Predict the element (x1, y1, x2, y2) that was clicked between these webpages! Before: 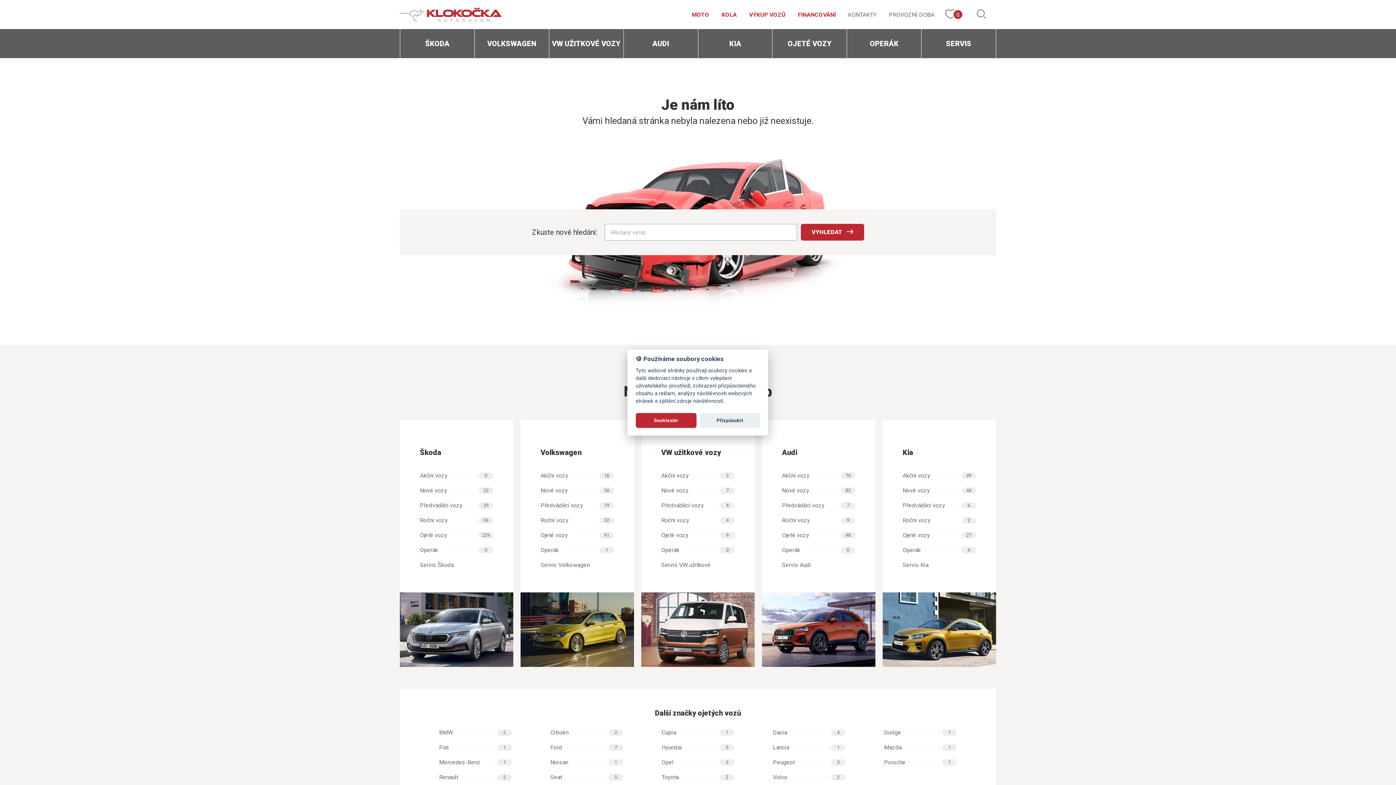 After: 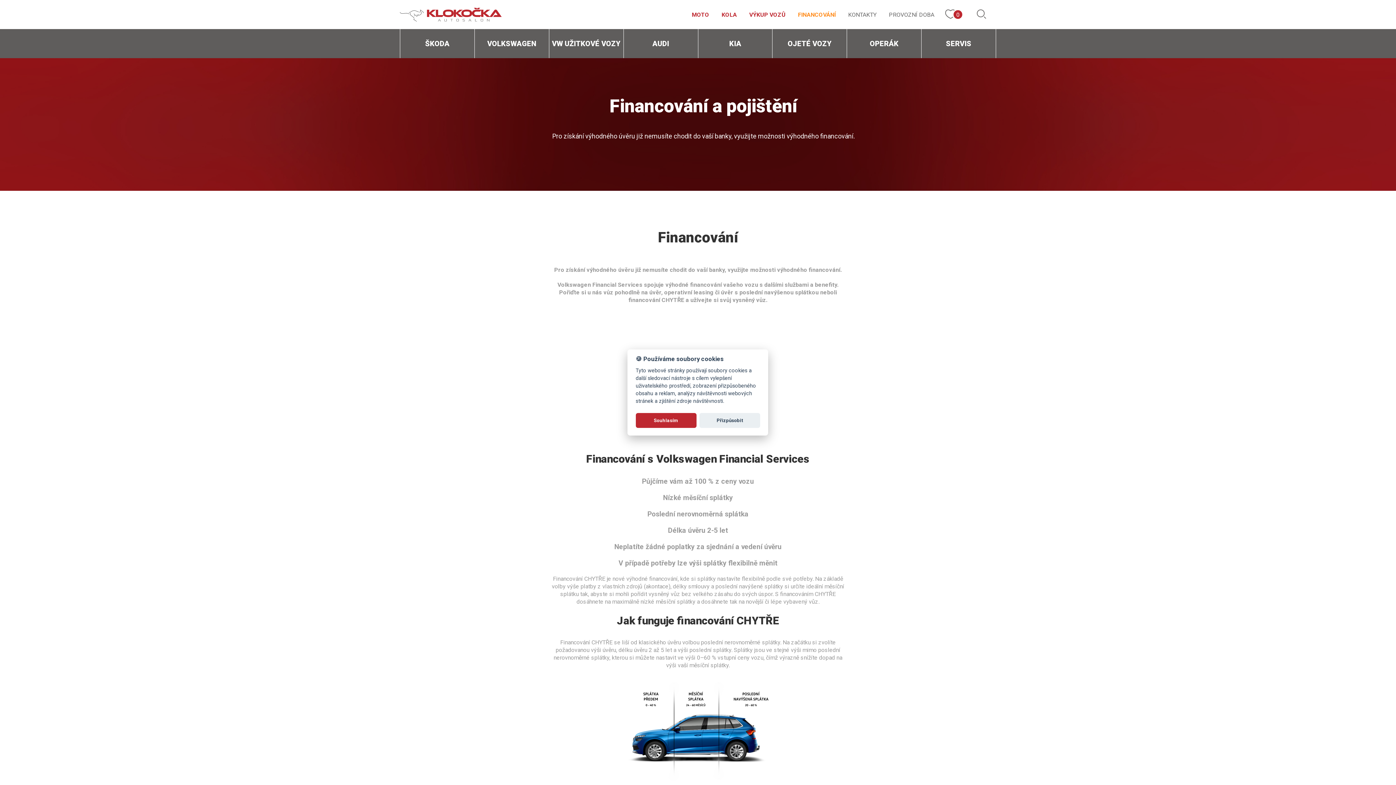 Action: bbox: (794, 8, 839, 20) label: FINANCOVÁNÍ